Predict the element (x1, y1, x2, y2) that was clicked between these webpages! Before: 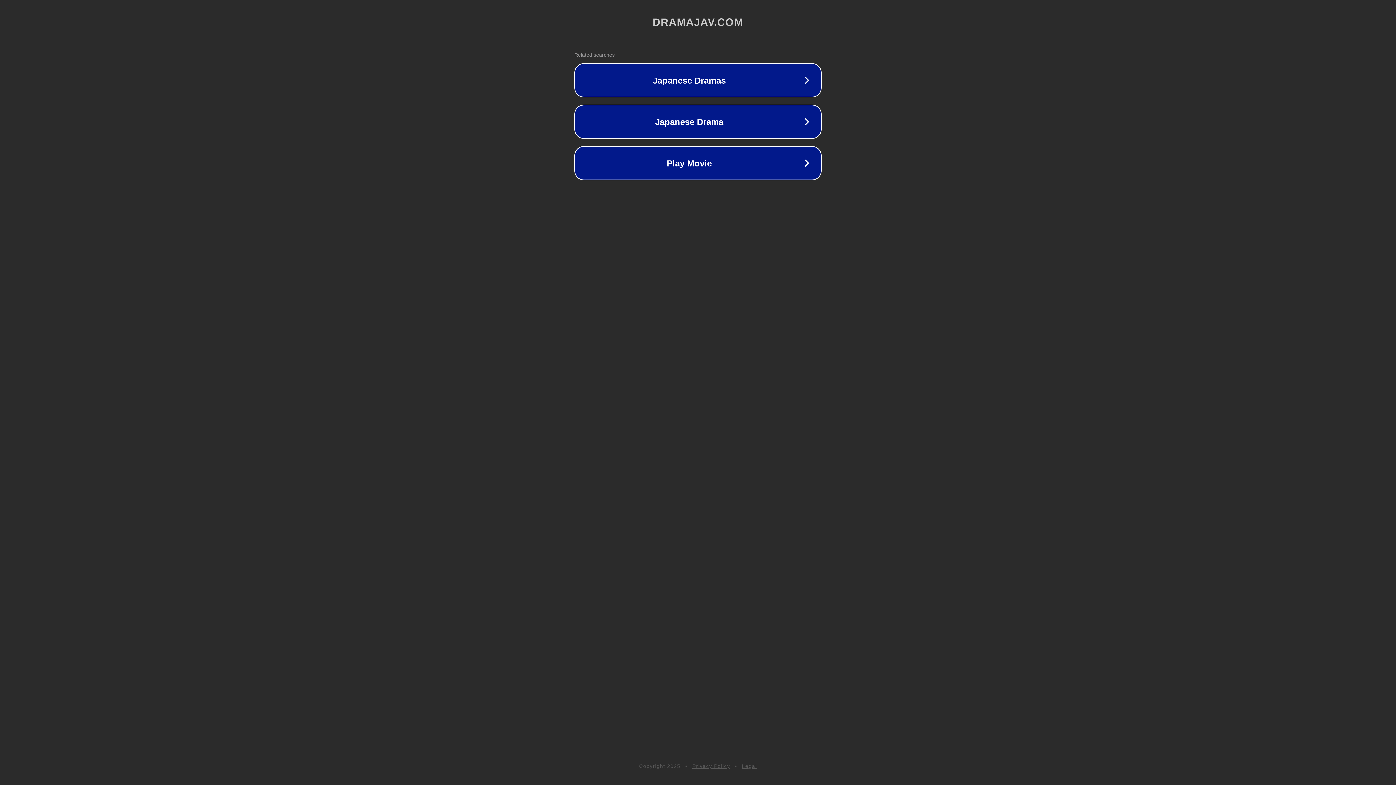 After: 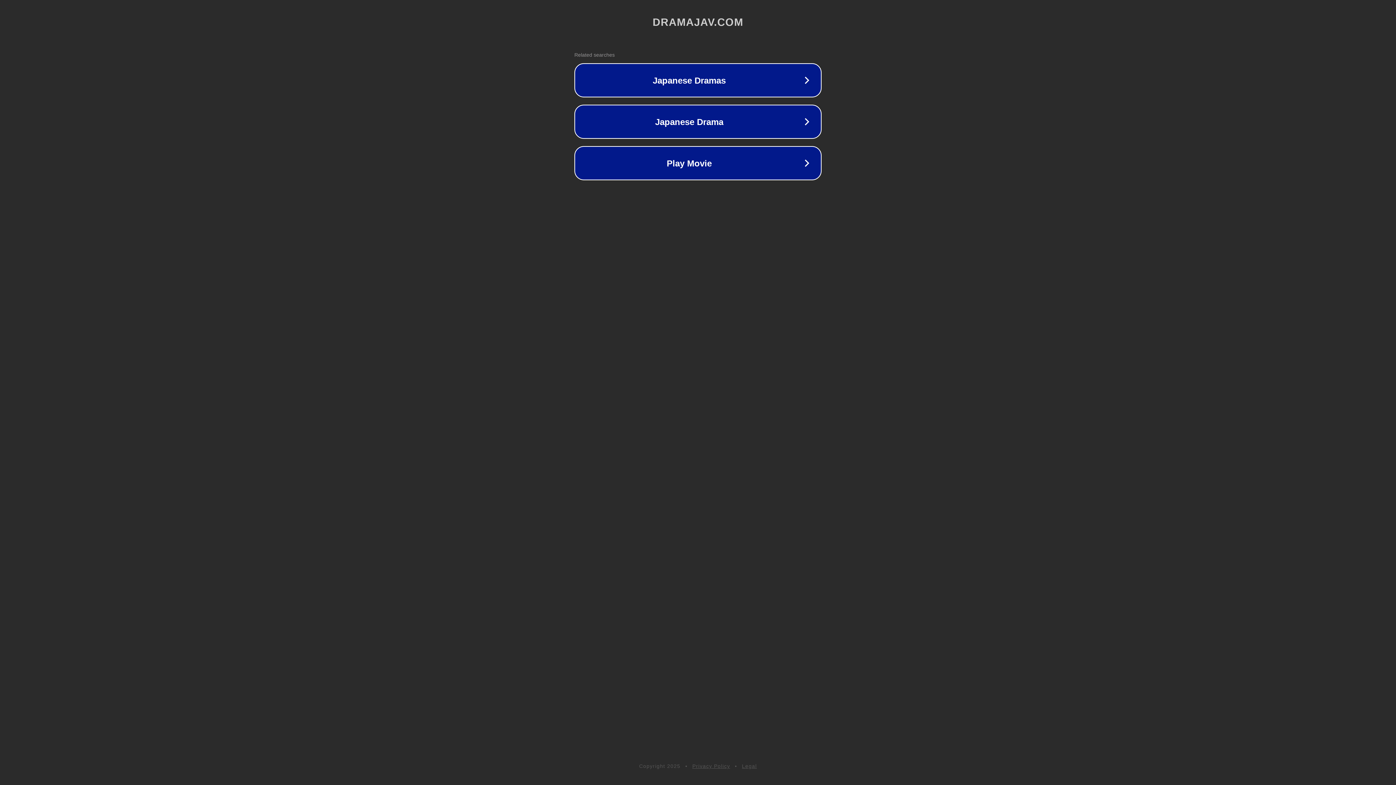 Action: bbox: (692, 763, 730, 769) label: Privacy Policy